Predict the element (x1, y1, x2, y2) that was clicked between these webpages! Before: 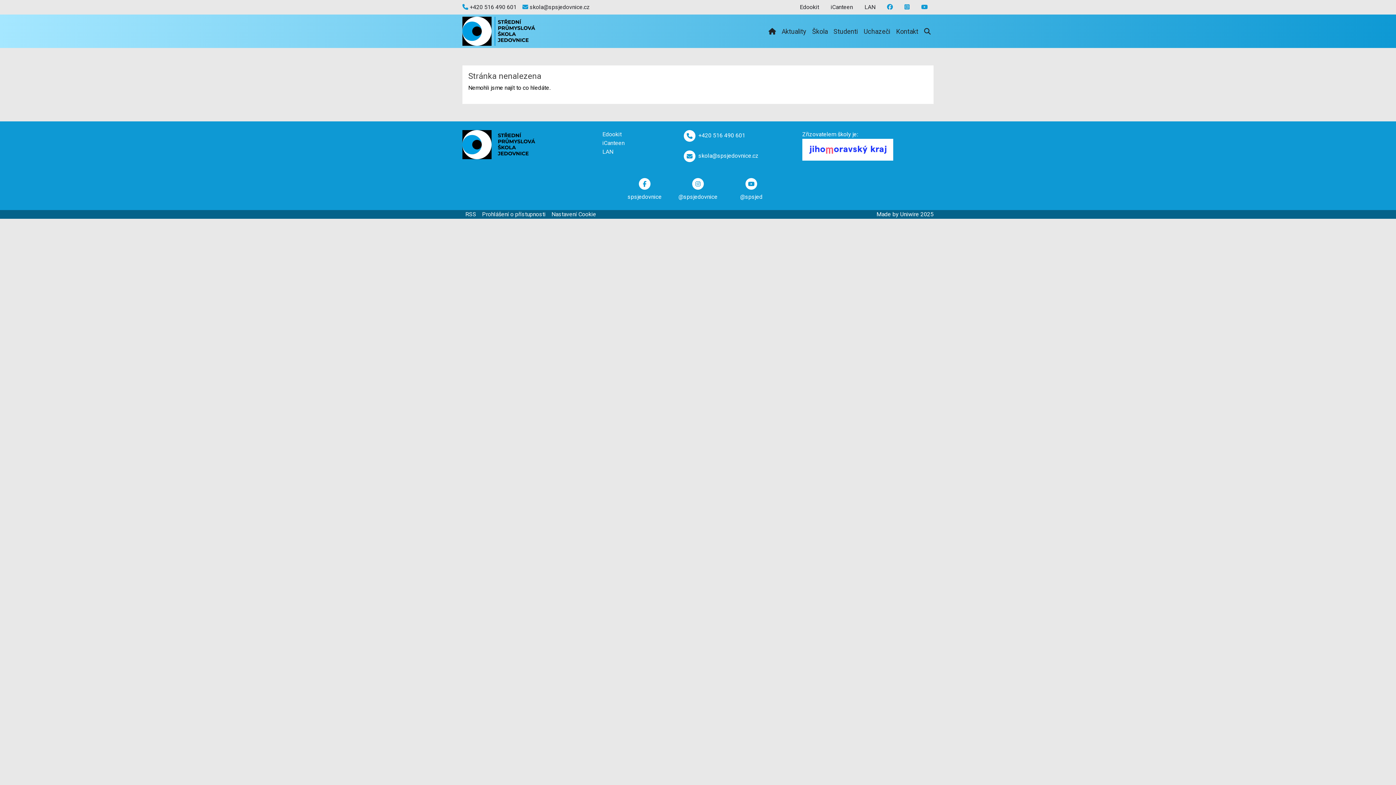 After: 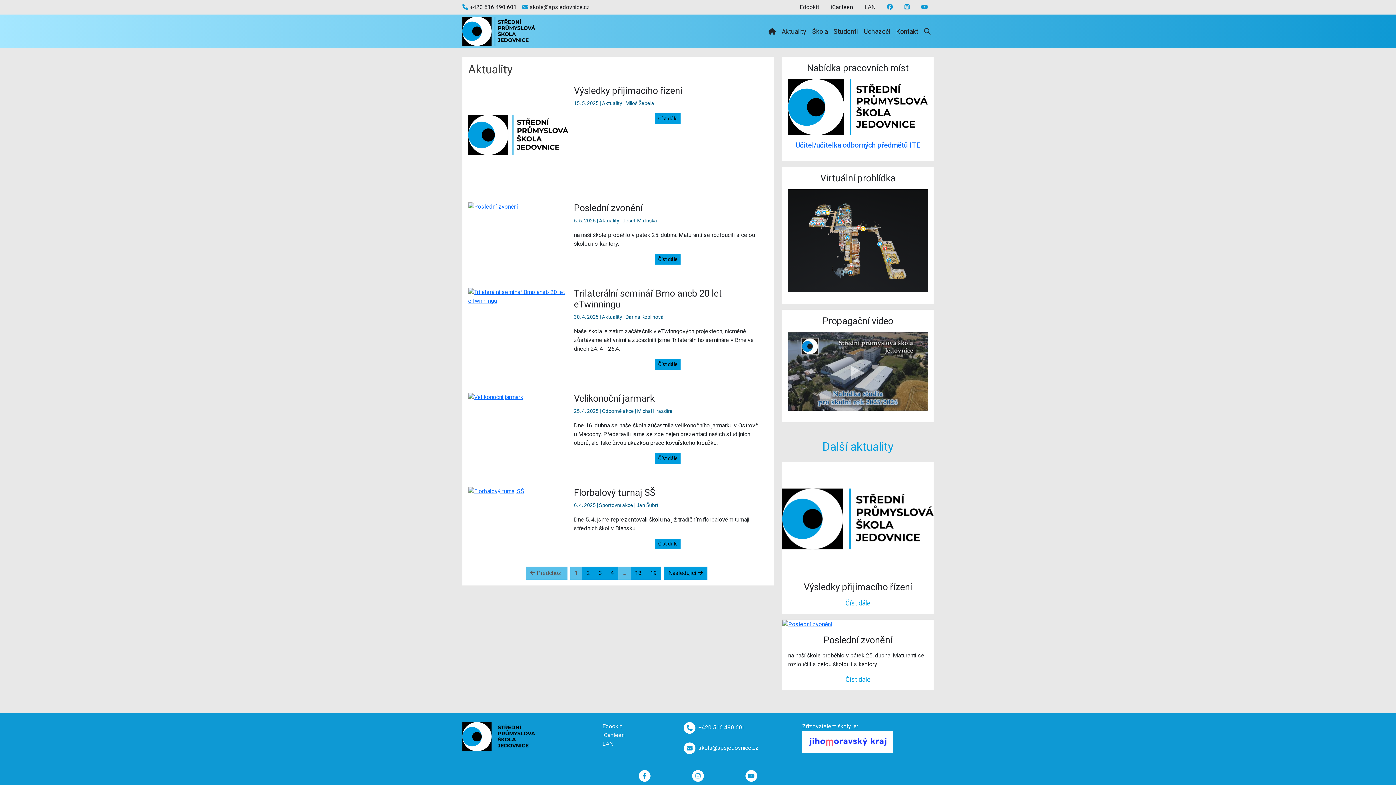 Action: label: Aktuality bbox: (778, 23, 809, 39)